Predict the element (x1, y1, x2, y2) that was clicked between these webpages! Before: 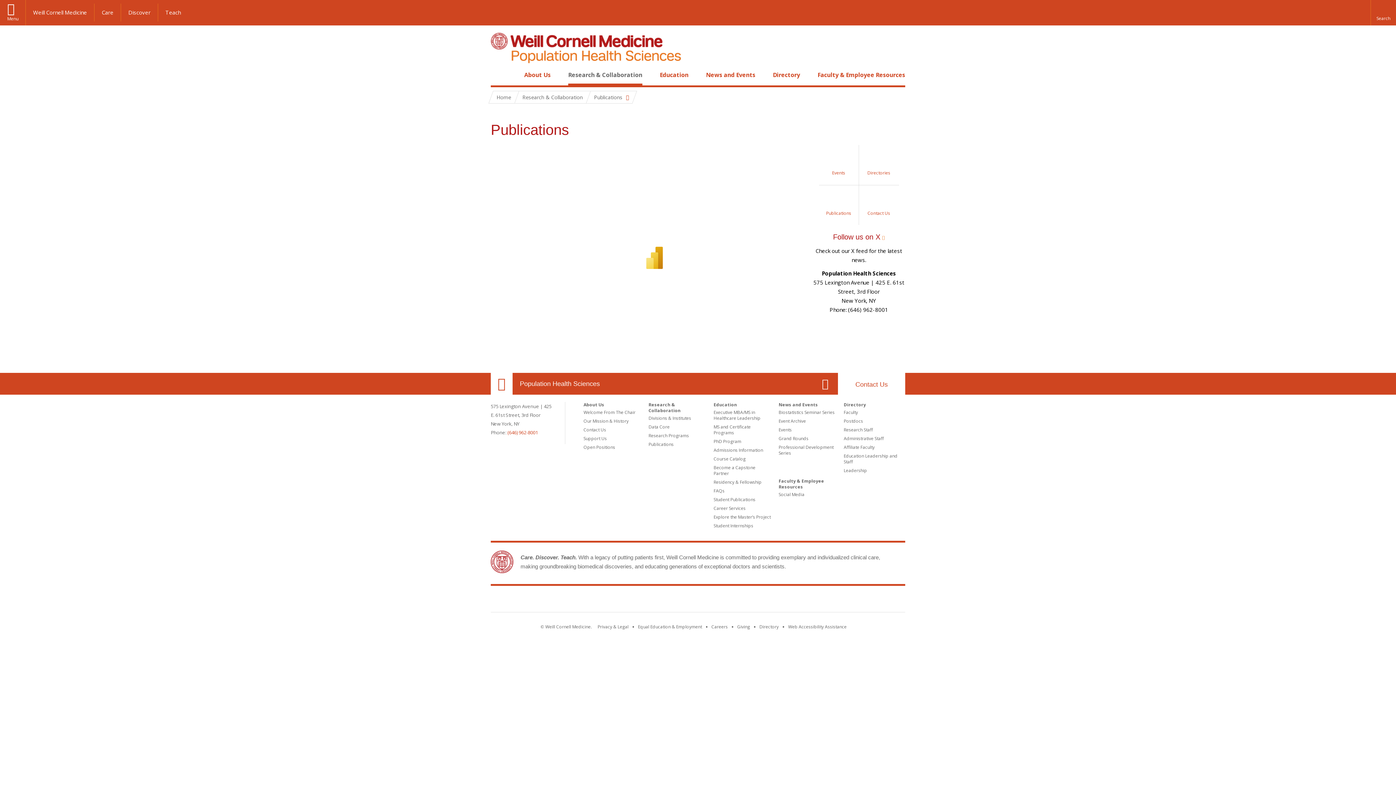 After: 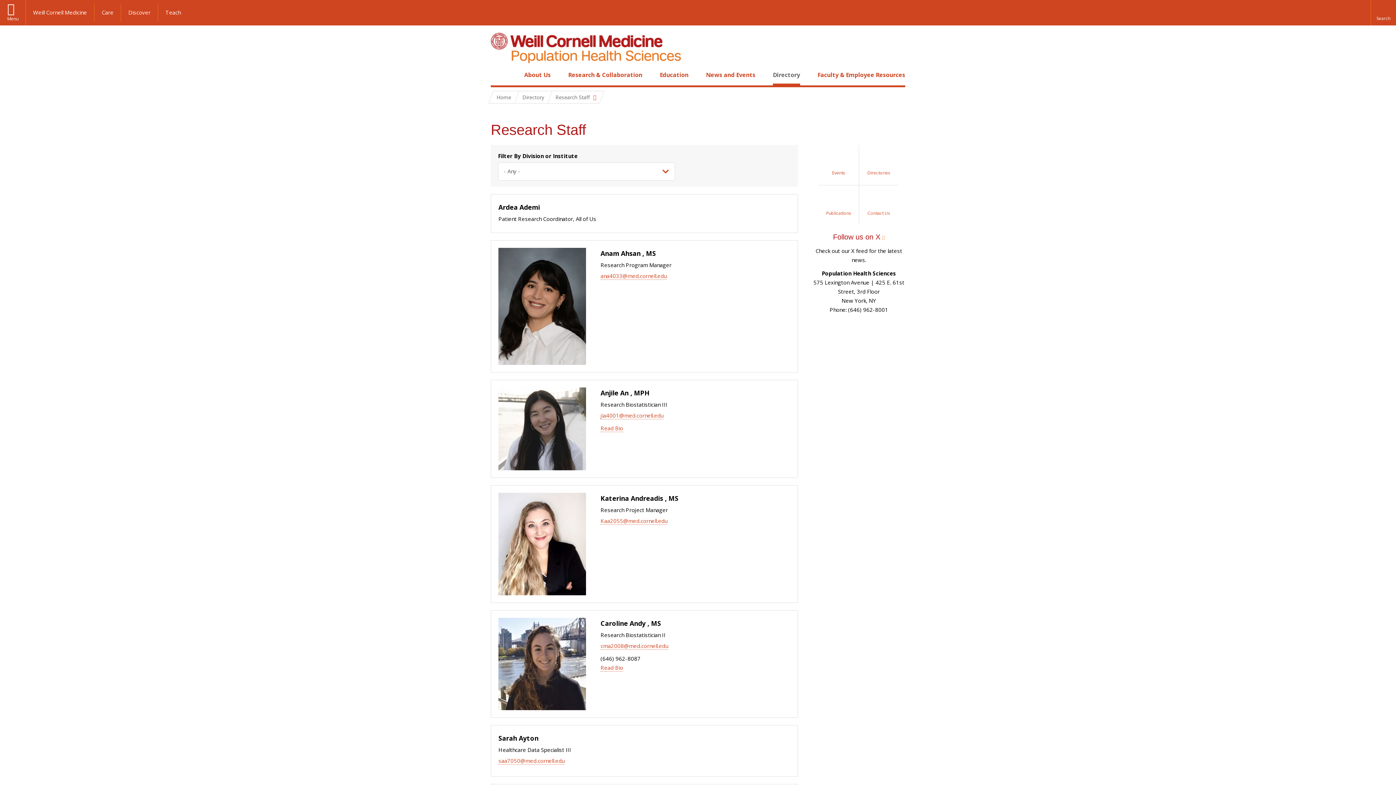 Action: label: Research Staff bbox: (844, 426, 873, 433)